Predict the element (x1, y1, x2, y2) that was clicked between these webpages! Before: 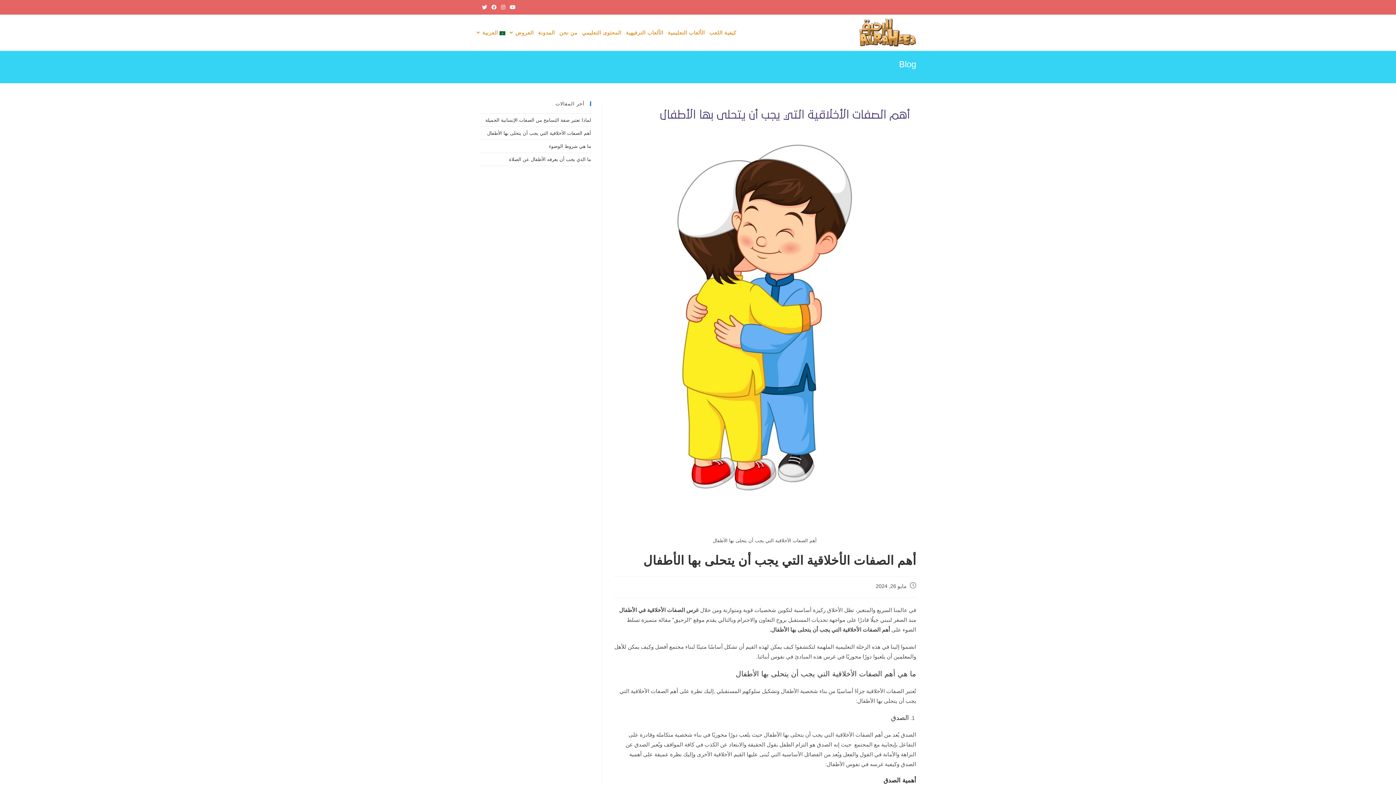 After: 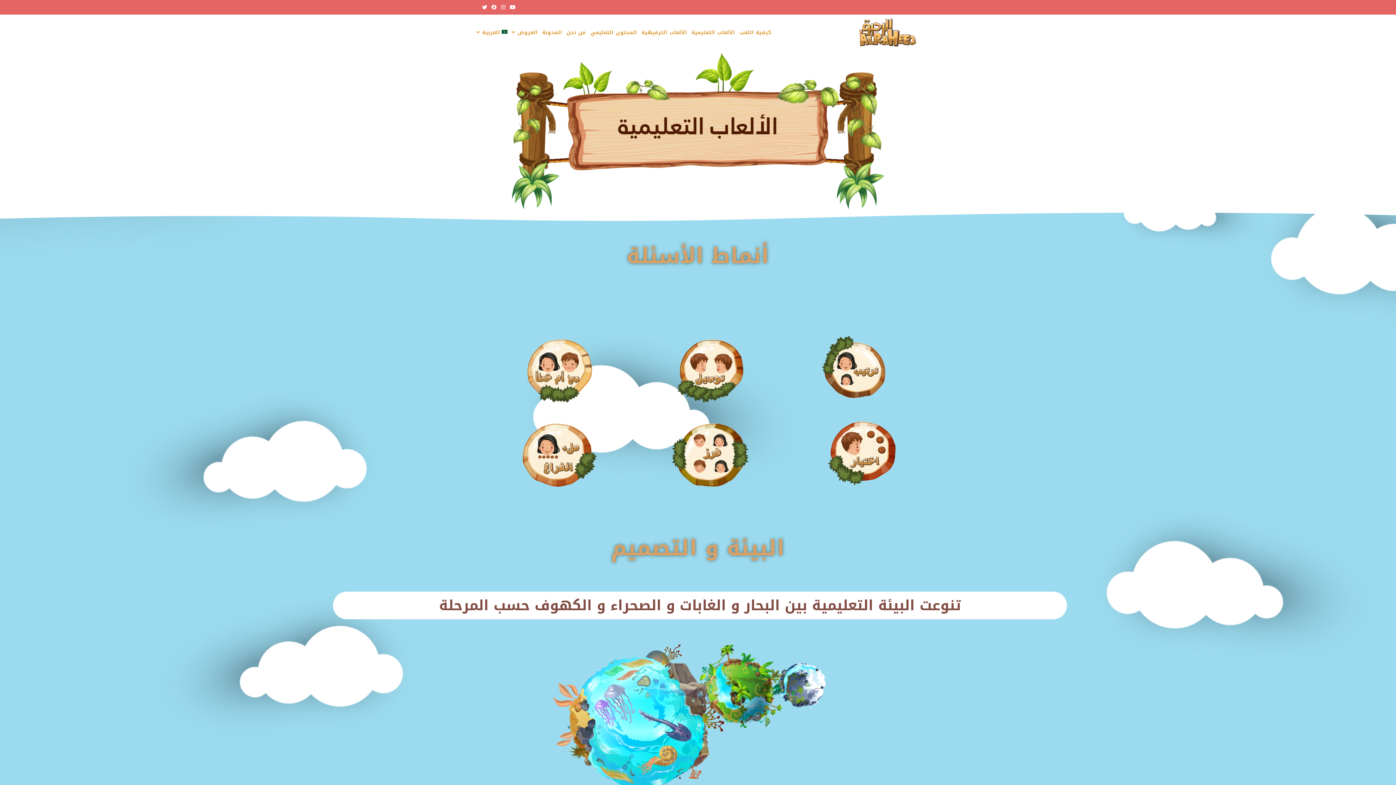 Action: label: الألعاب التعليمية bbox: (665, 14, 707, 50)